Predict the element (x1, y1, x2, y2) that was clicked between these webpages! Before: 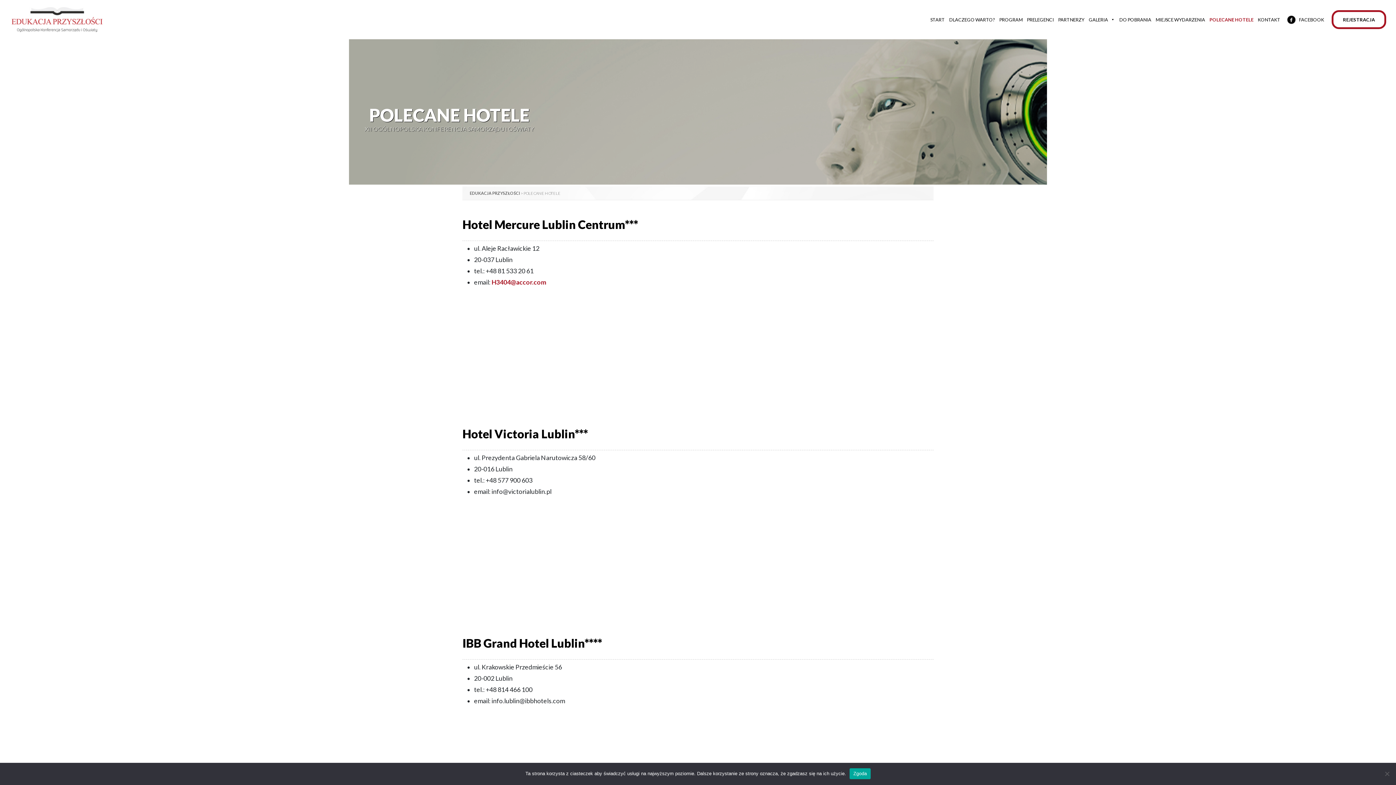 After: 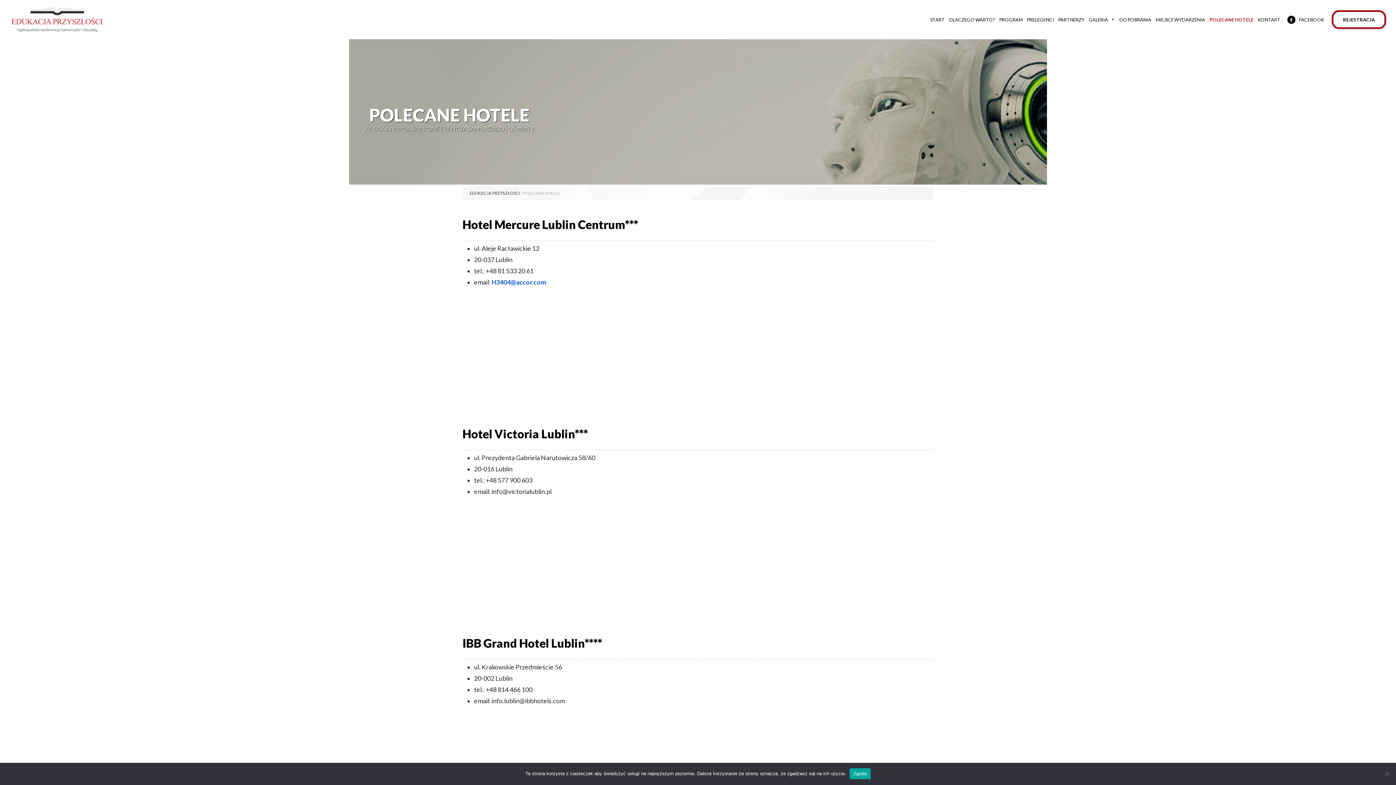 Action: label: H3404@accor.com bbox: (491, 278, 546, 286)